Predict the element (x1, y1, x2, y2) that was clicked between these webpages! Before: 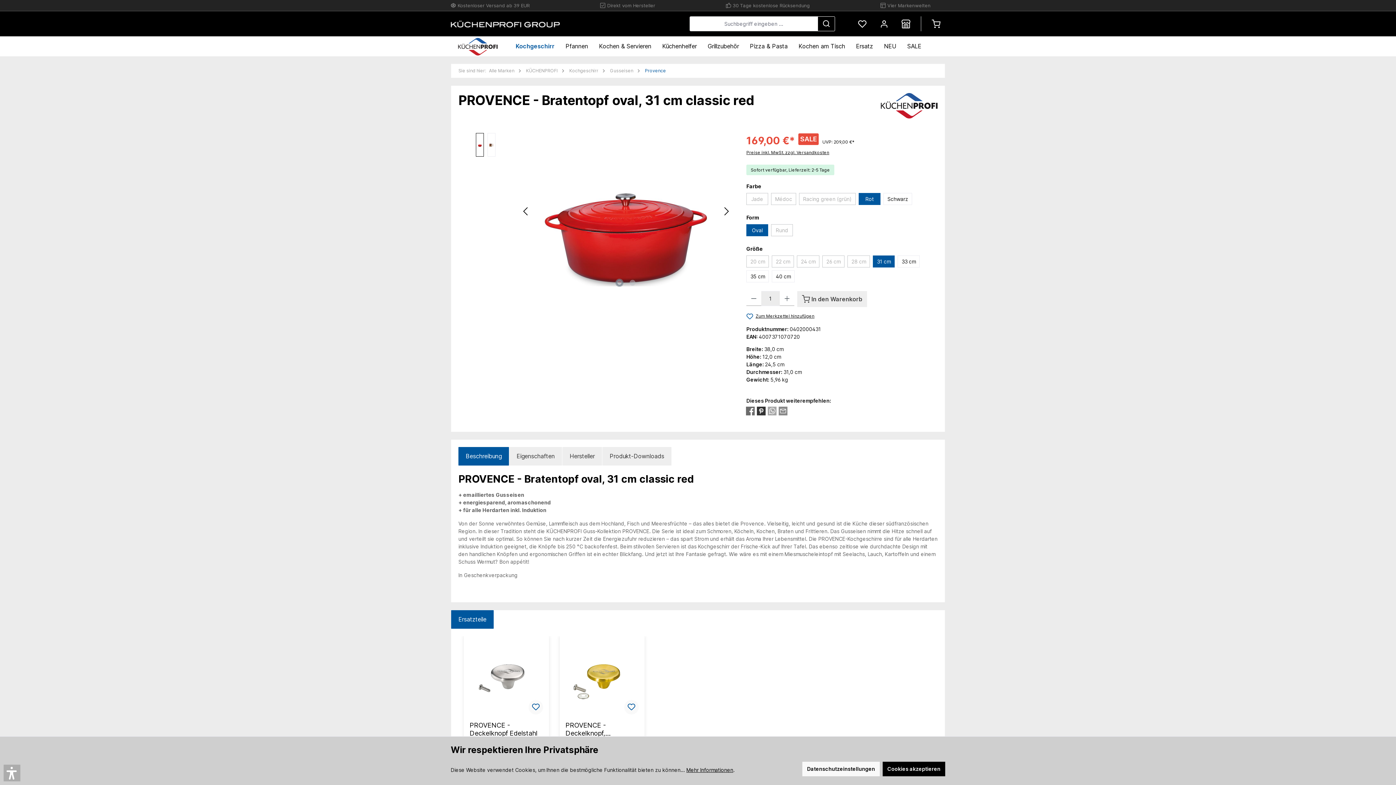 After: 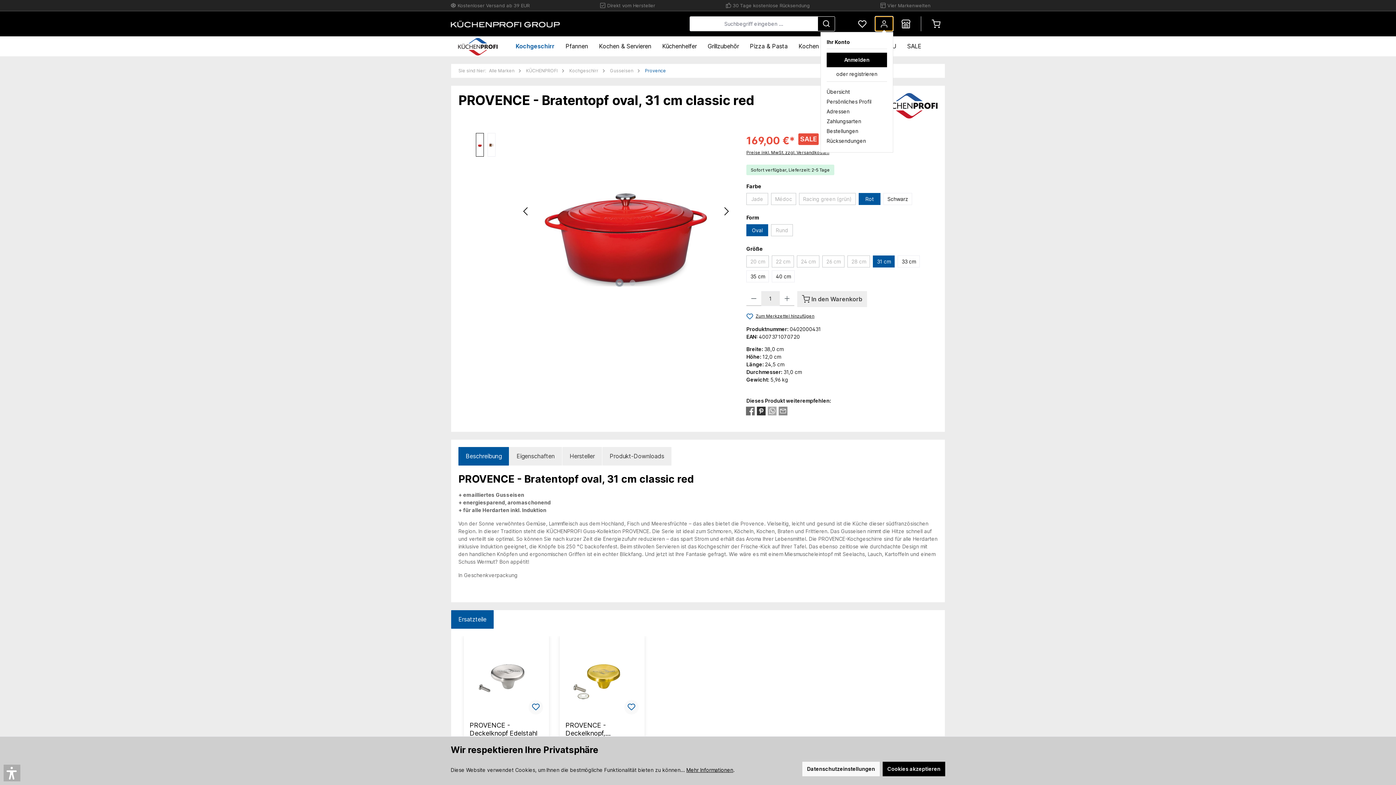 Action: bbox: (875, 16, 893, 31) label: Mein Konto